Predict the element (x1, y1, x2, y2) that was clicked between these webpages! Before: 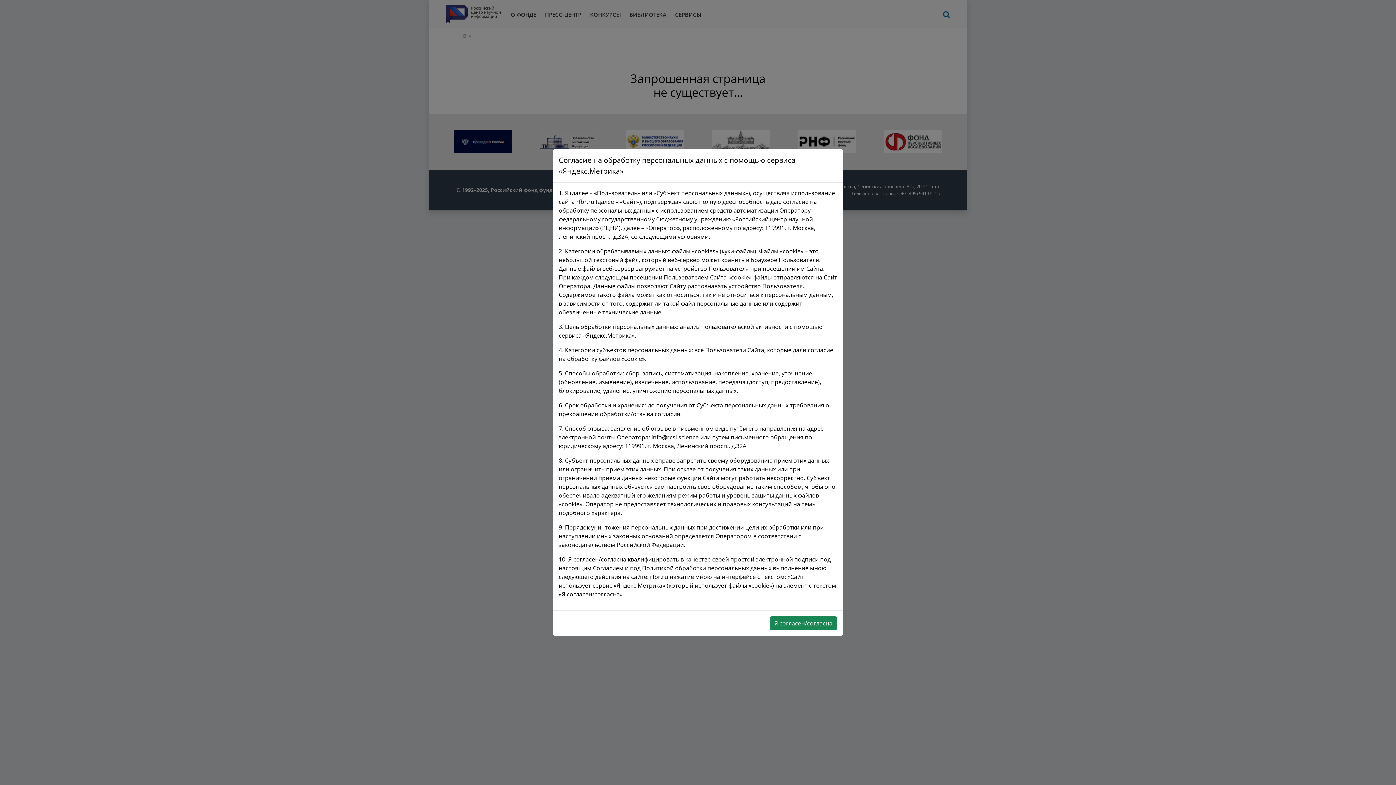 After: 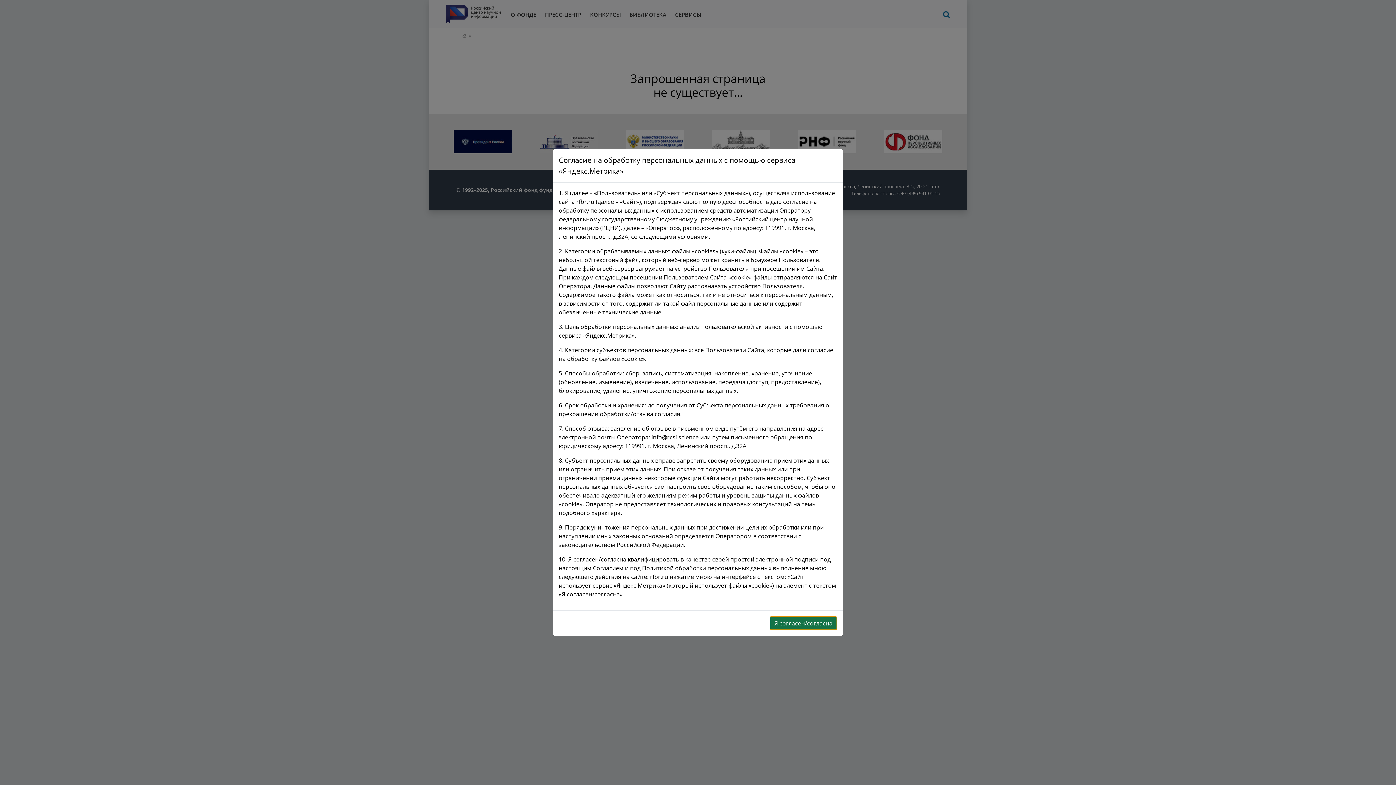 Action: bbox: (769, 616, 837, 630) label: Я согласен/согласна